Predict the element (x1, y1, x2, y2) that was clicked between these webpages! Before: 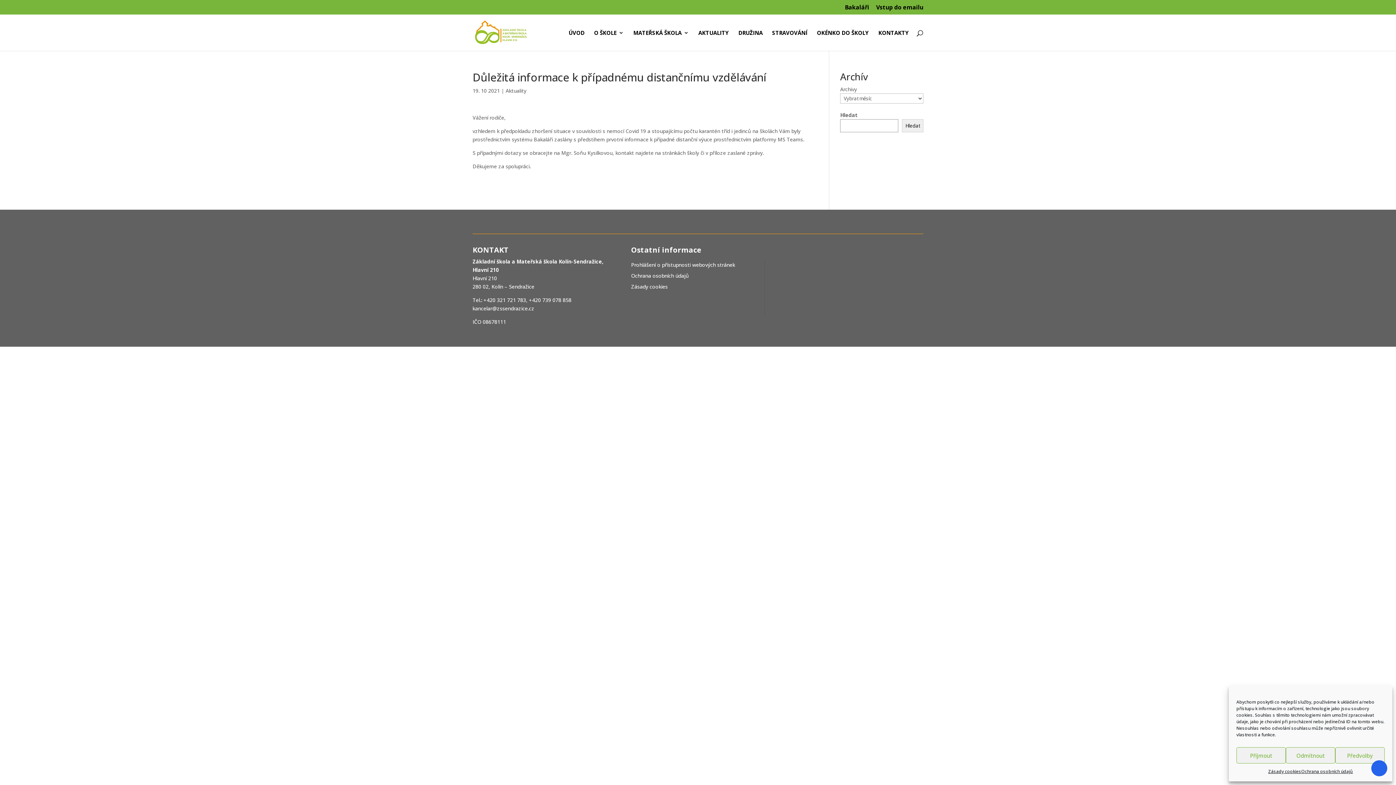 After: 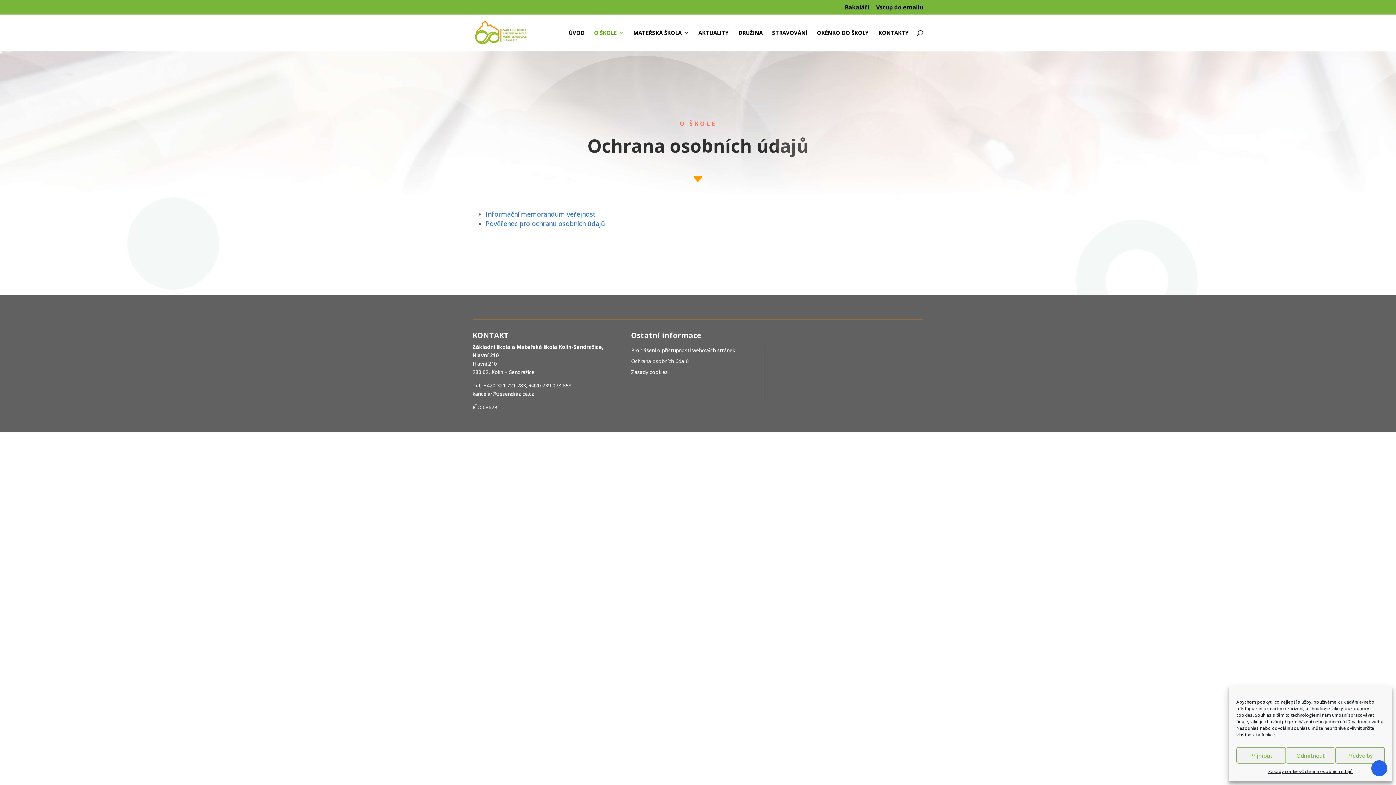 Action: label: Ochrana osobních údajů bbox: (1301, 767, 1353, 776)